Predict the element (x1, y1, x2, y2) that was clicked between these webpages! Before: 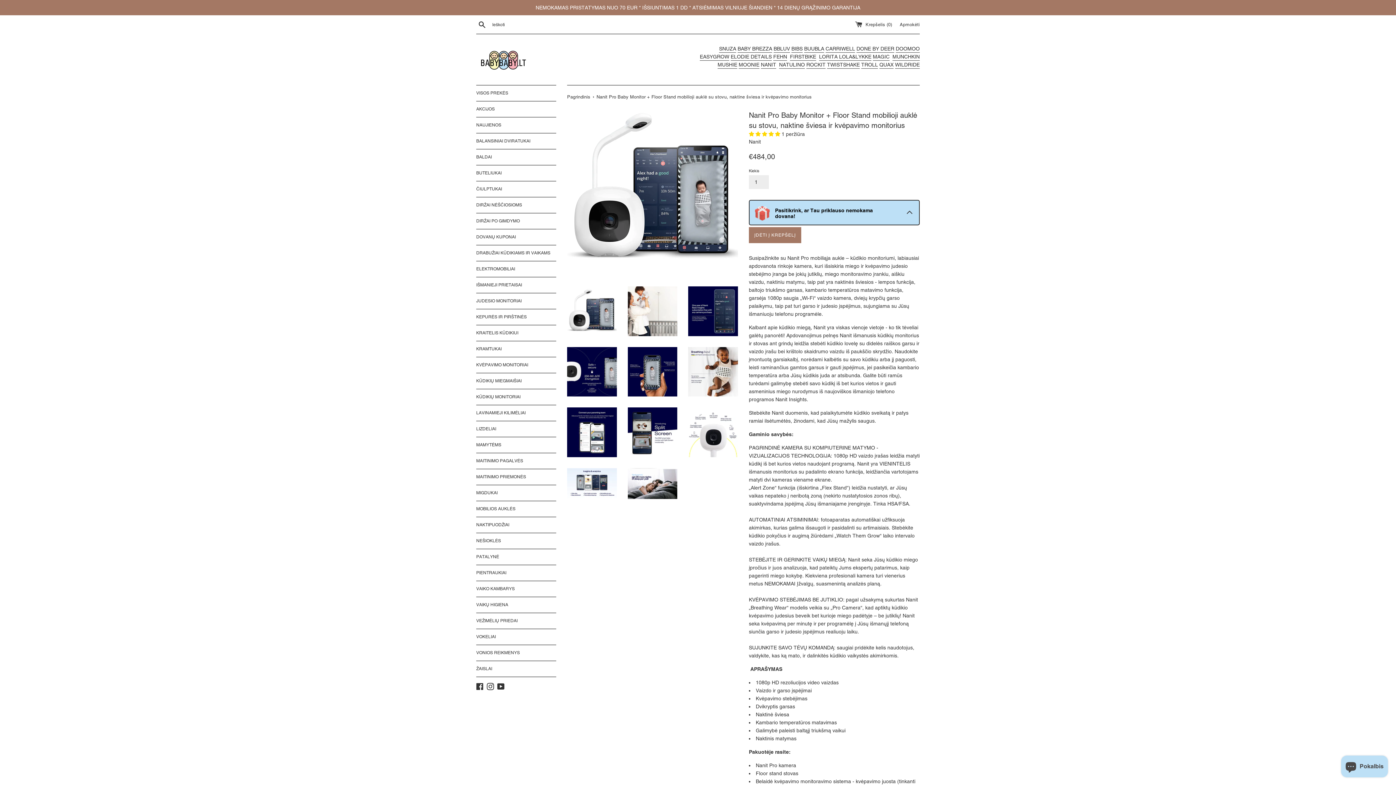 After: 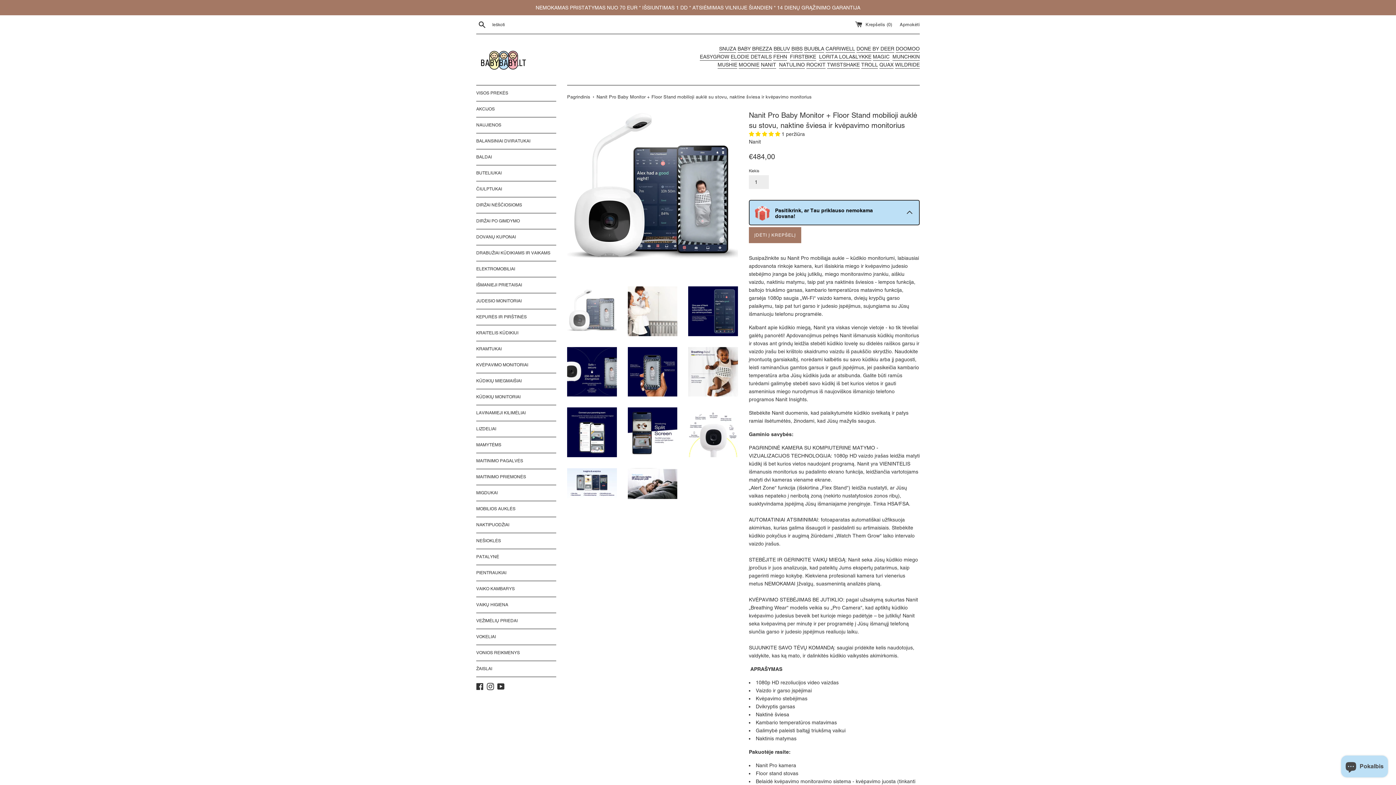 Action: bbox: (567, 286, 616, 336)